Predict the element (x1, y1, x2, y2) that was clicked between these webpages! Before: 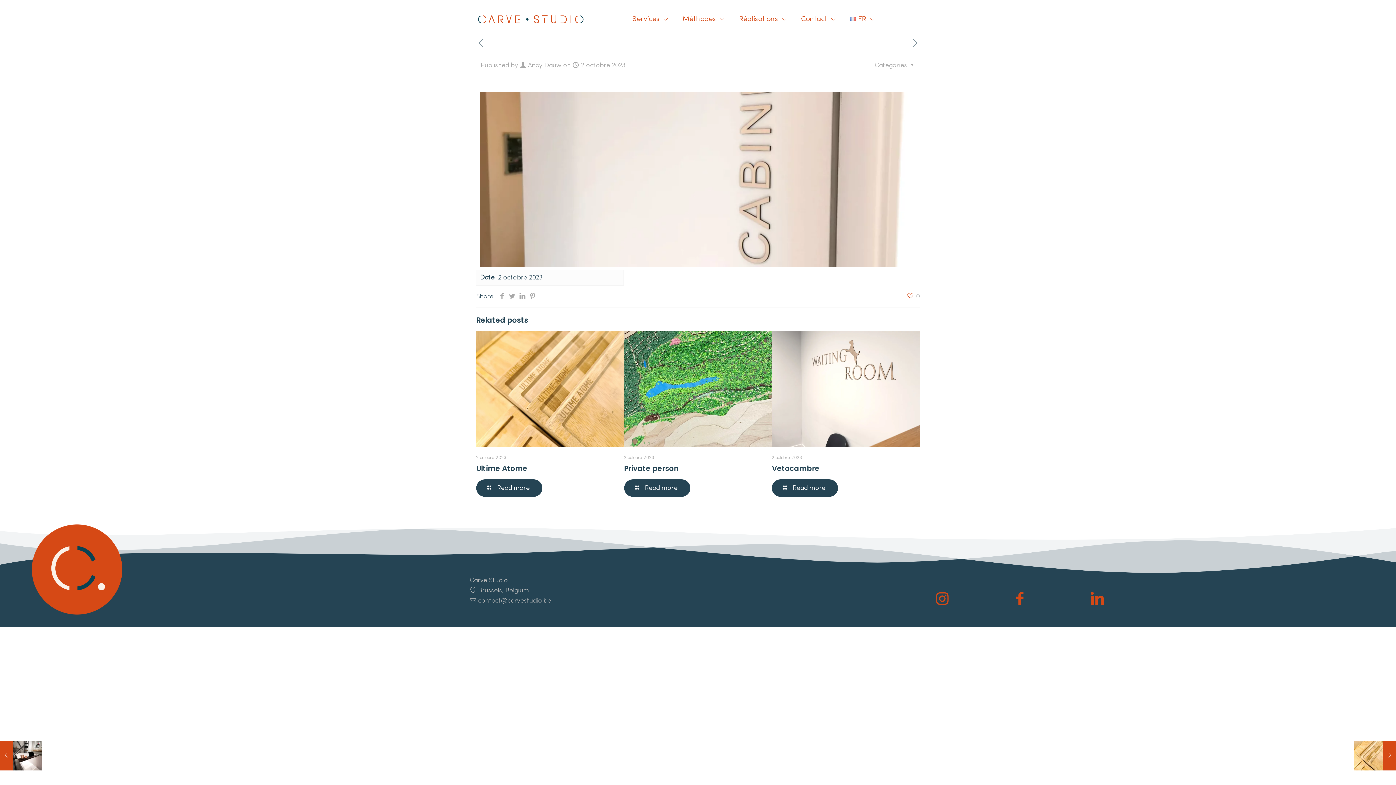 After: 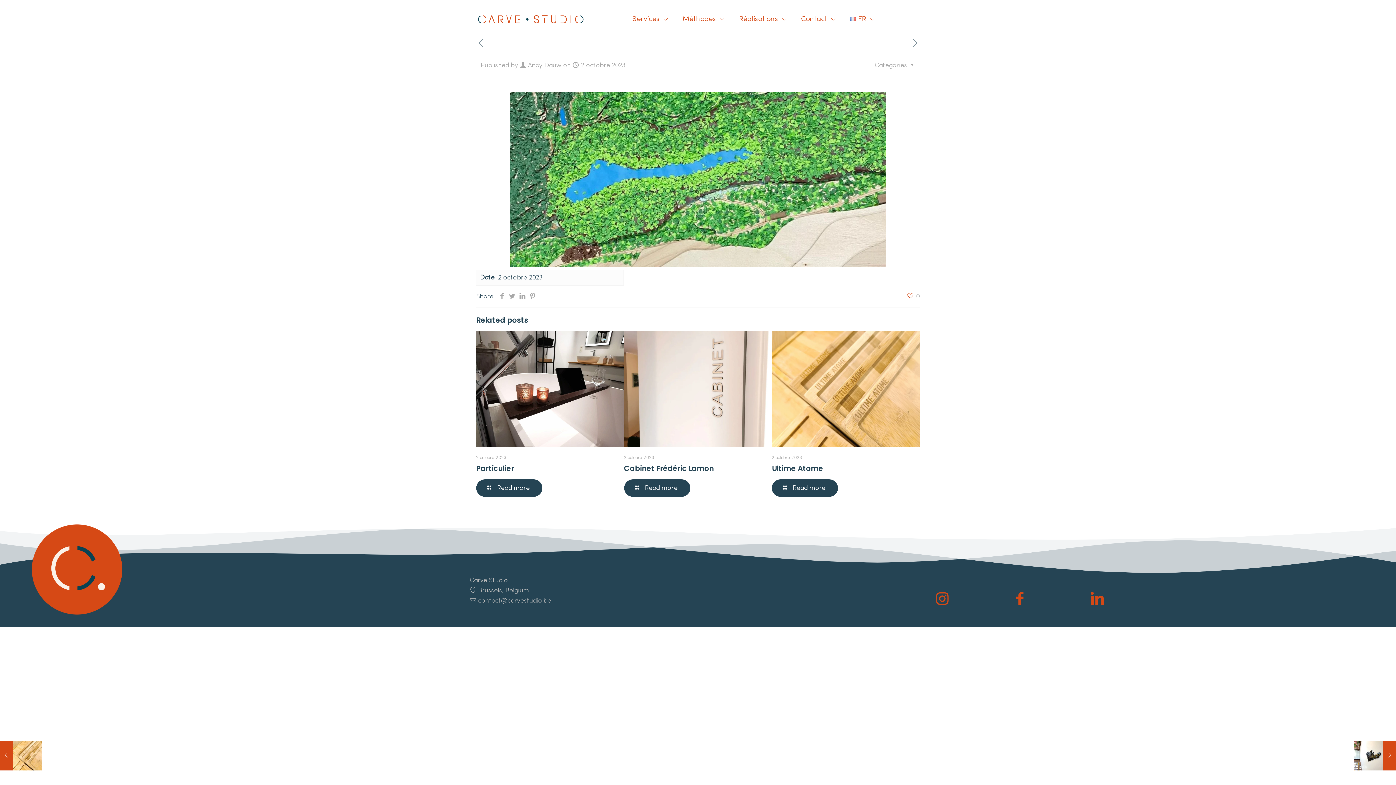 Action: bbox: (624, 479, 690, 496) label: Read more